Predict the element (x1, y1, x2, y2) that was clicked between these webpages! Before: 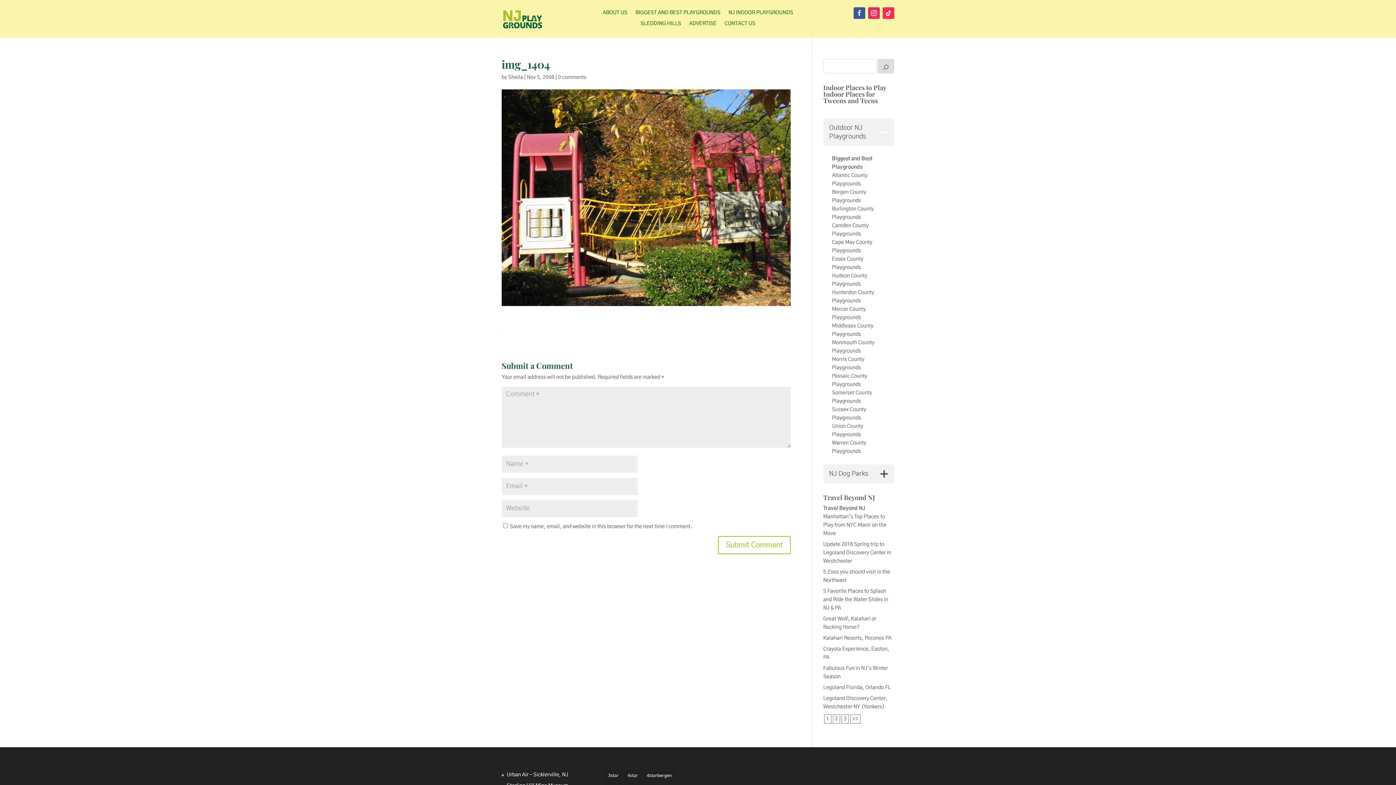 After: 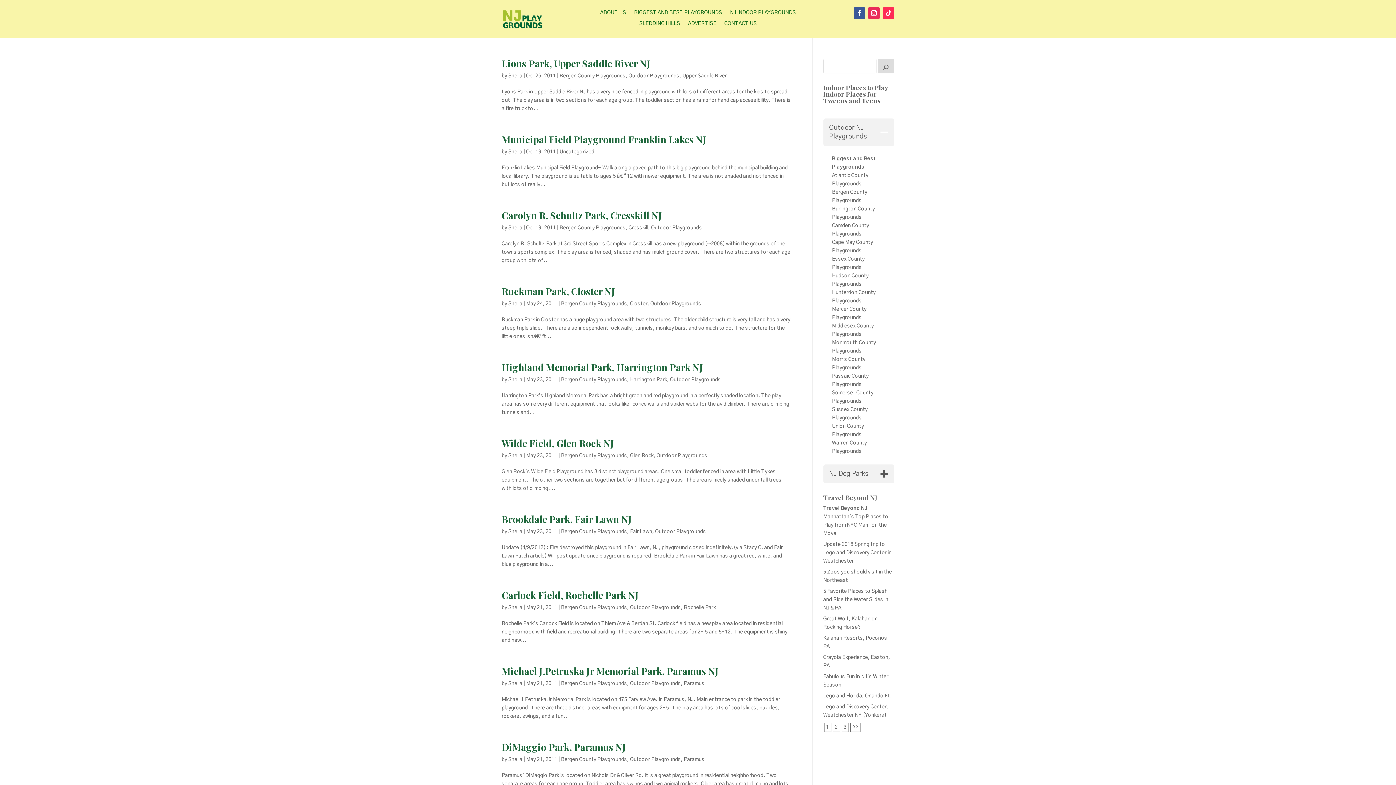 Action: bbox: (643, 771, 674, 781) label: 4starbergen (15 items)